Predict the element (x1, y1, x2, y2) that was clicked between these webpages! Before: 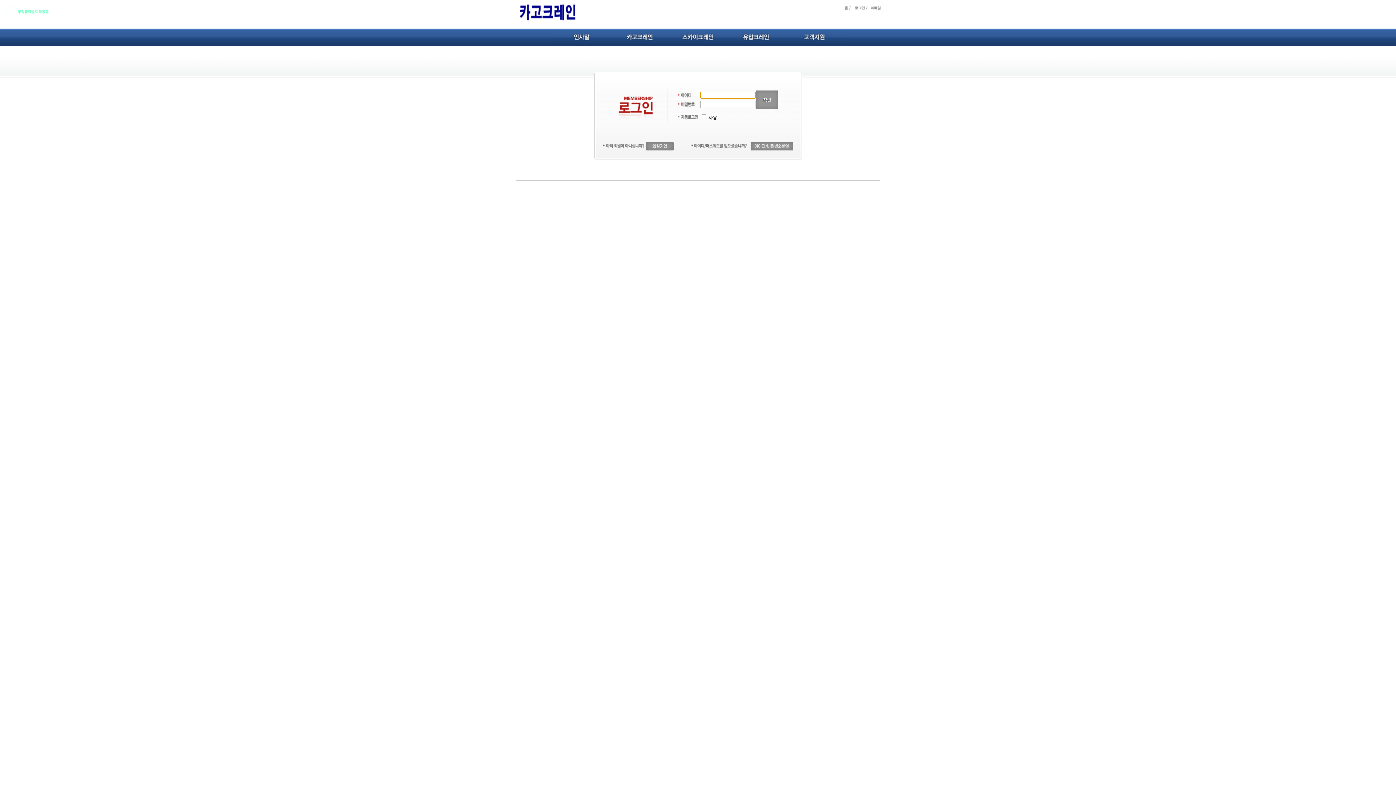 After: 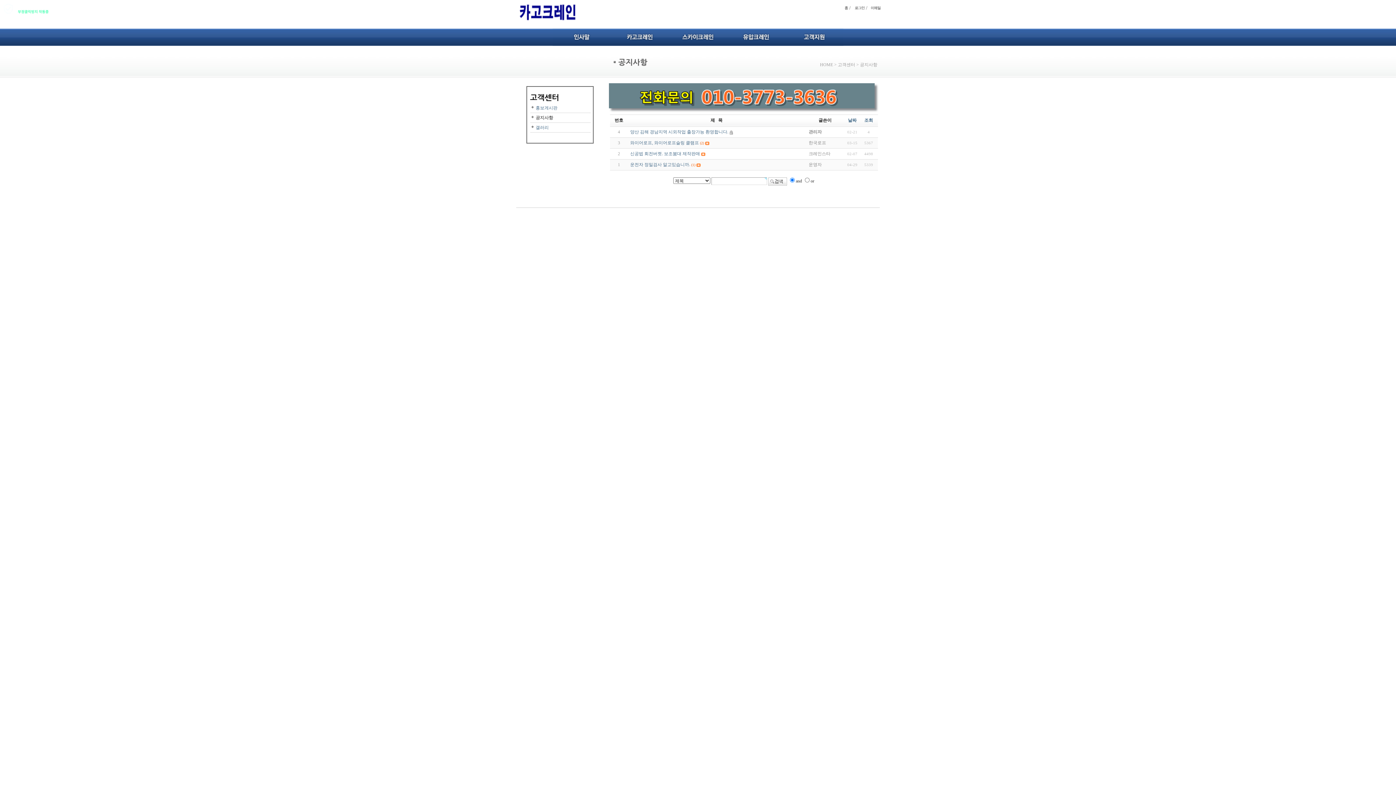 Action: bbox: (785, 41, 843, 46)